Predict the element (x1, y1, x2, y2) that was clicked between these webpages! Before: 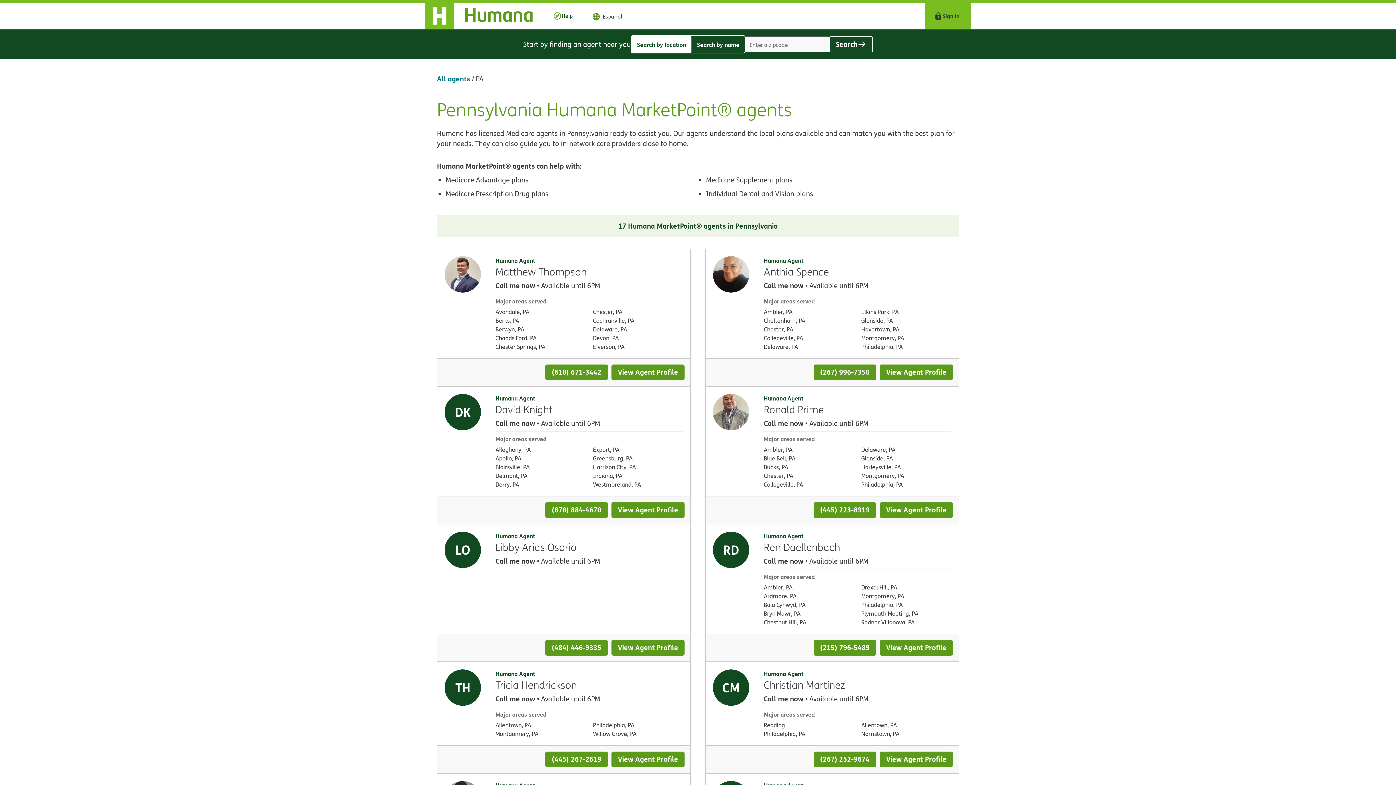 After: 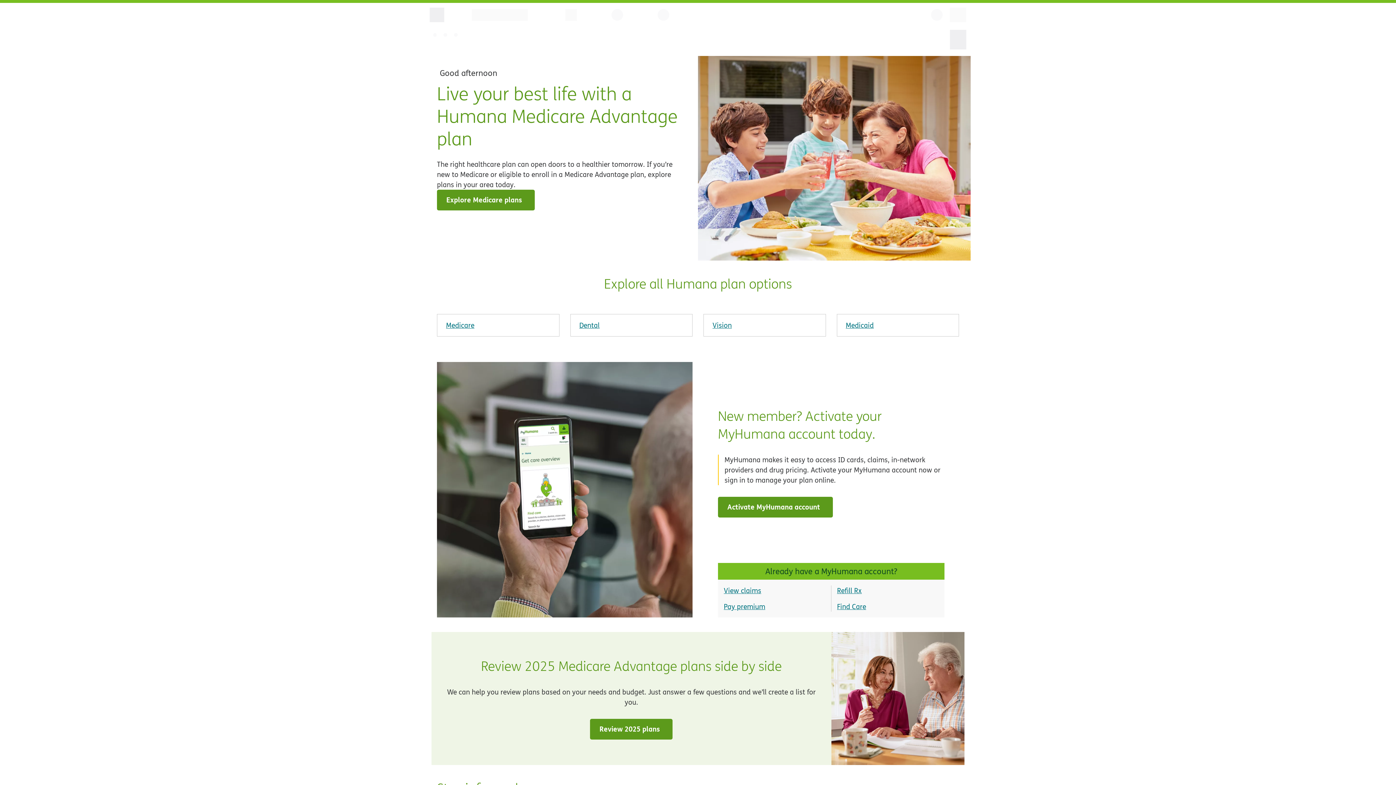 Action: label: Home bbox: (425, 2, 544, 29)